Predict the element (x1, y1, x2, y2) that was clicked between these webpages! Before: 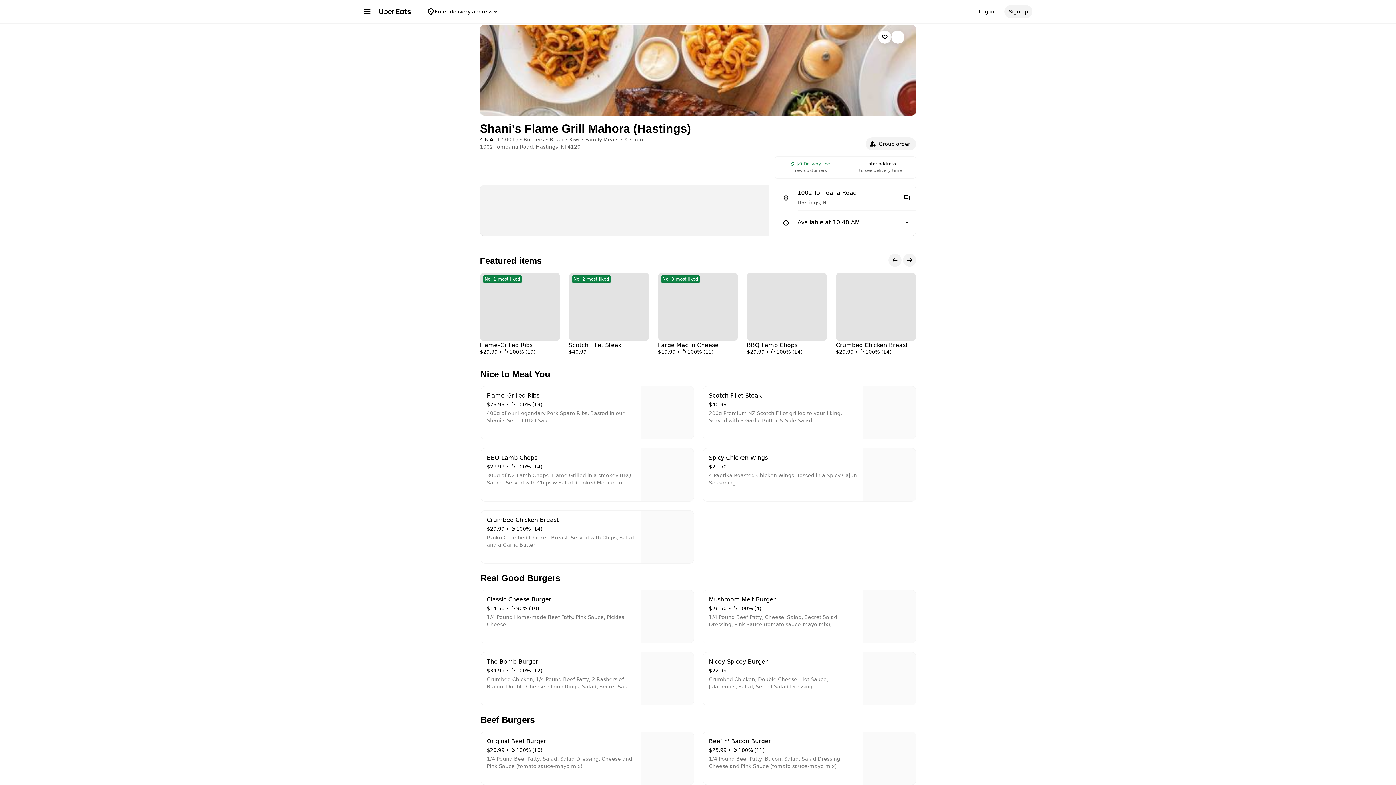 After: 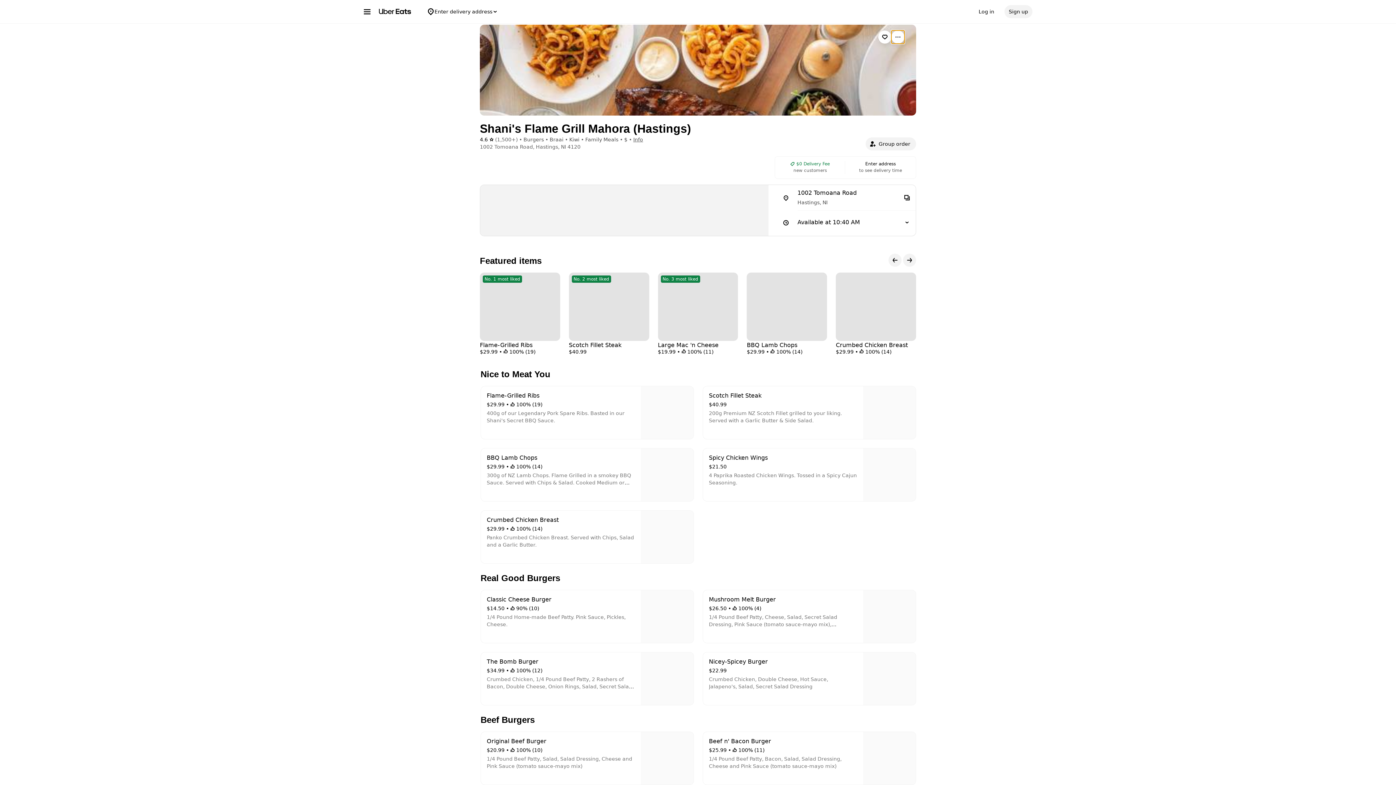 Action: bbox: (891, 30, 904, 43) label: View more options